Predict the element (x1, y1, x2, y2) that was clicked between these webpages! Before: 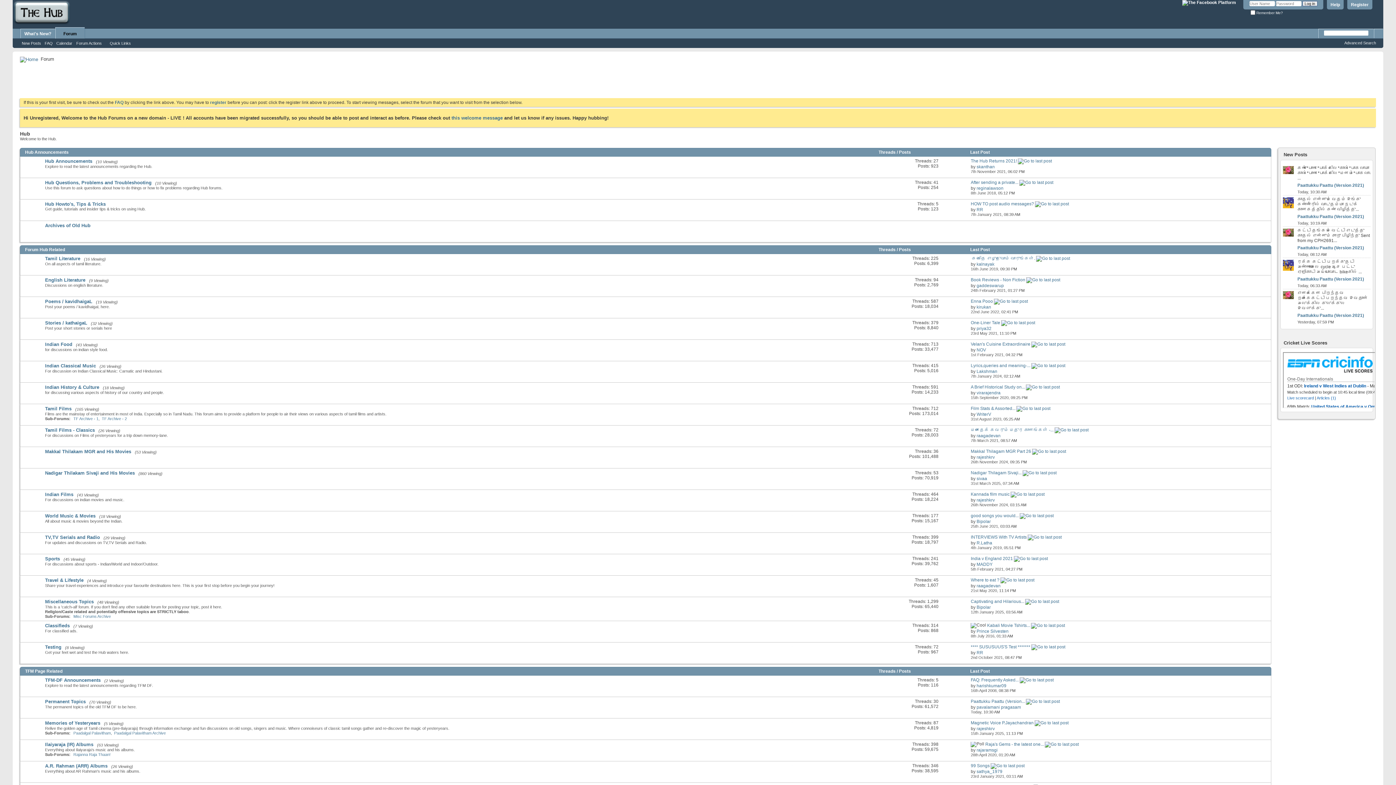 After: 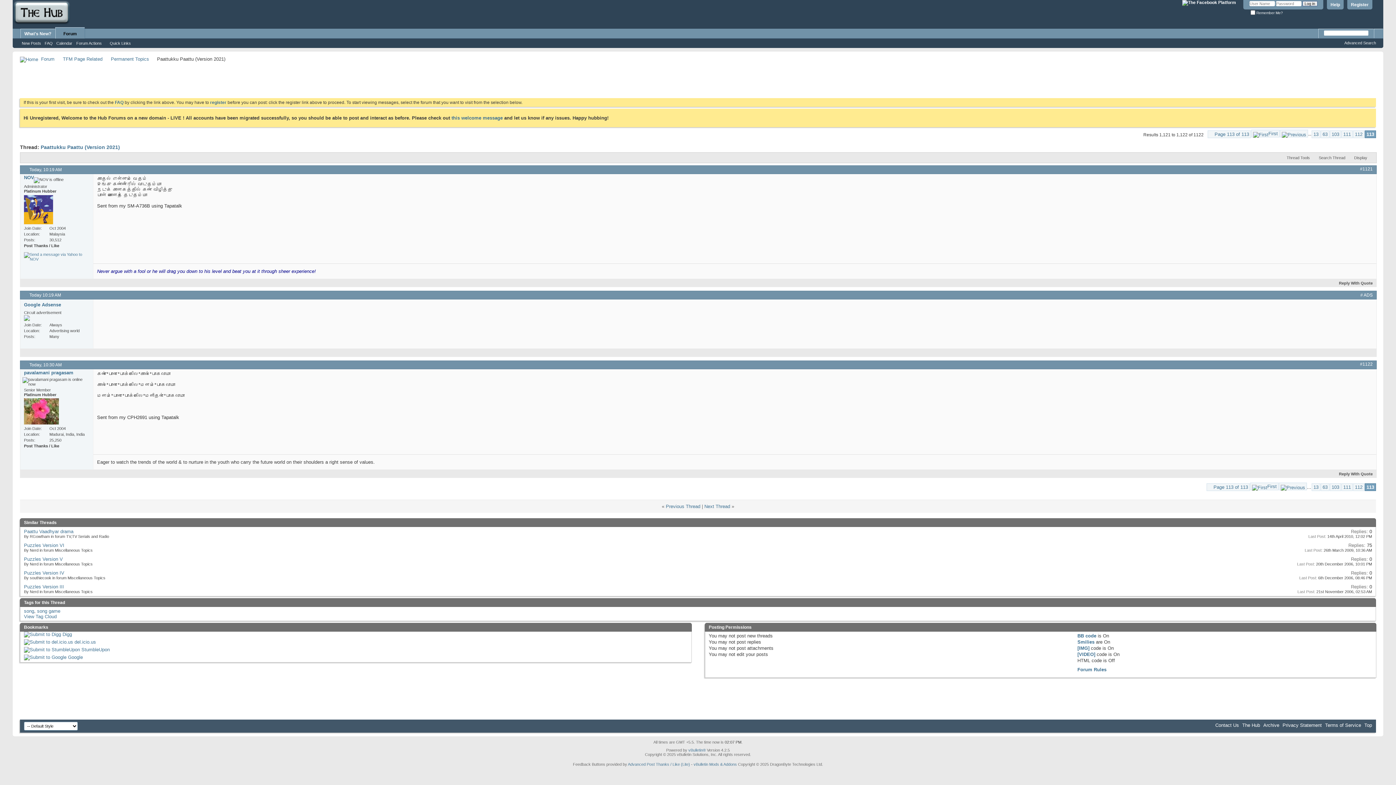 Action: label: Paattukku Paattu (Version 2021) bbox: (1297, 214, 1371, 219)